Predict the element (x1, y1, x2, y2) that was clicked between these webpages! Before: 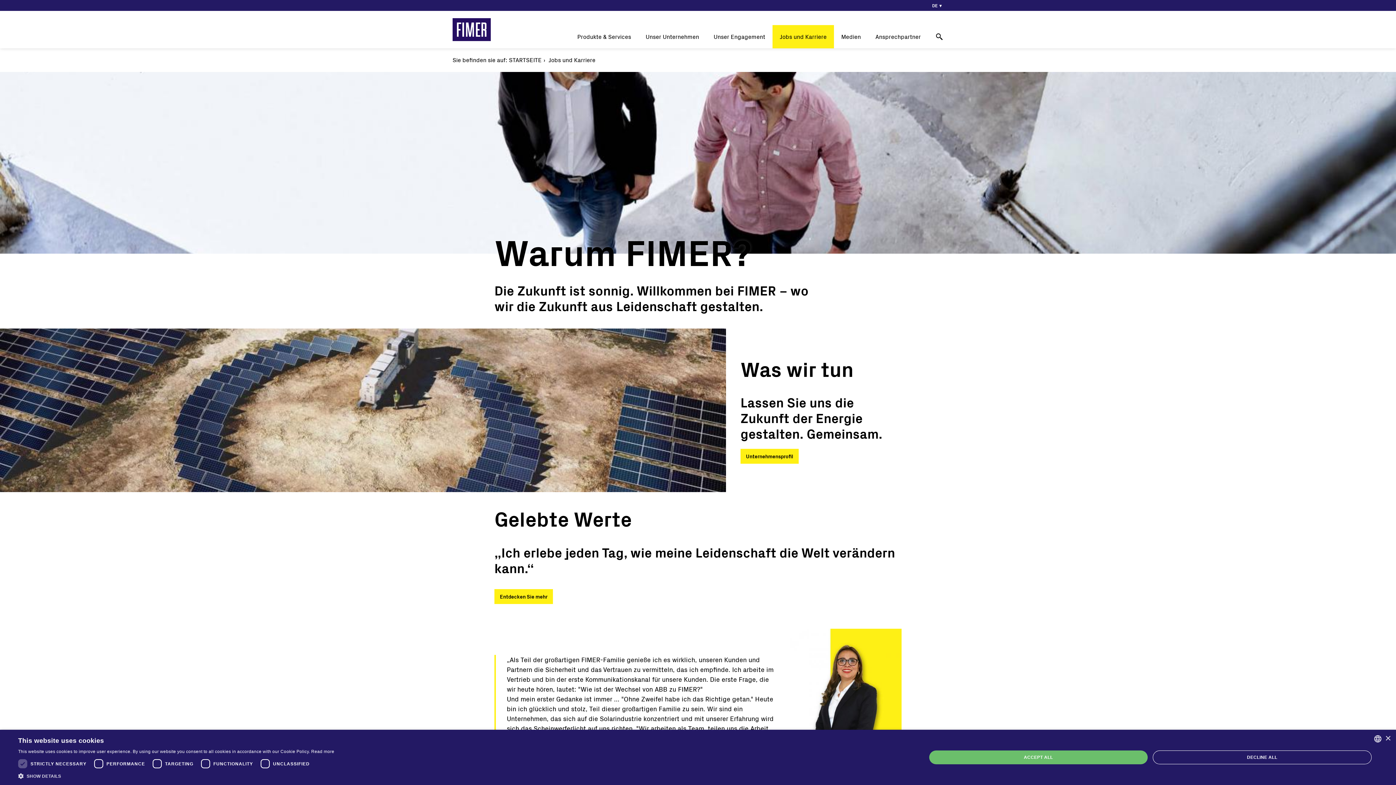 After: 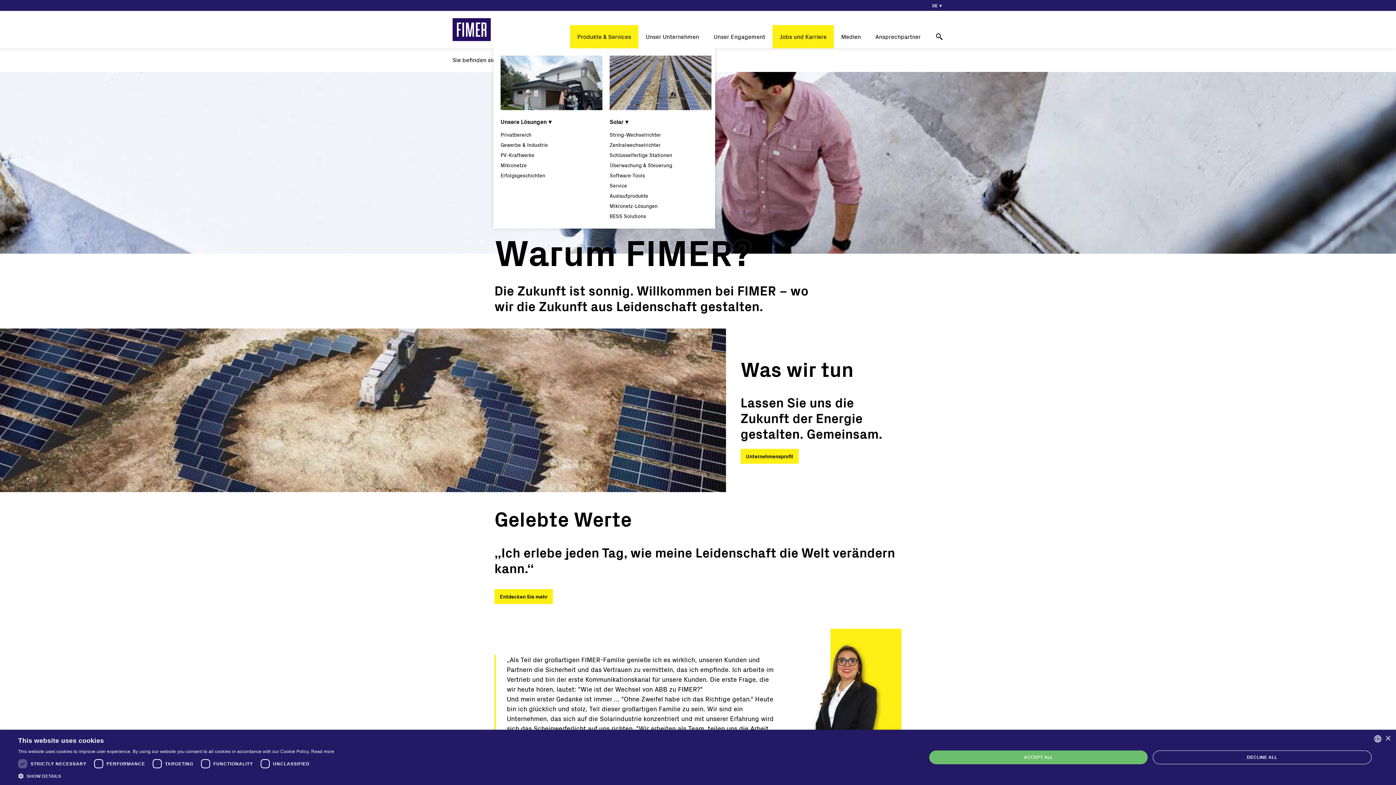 Action: bbox: (570, 25, 638, 48) label: Produkte & Services